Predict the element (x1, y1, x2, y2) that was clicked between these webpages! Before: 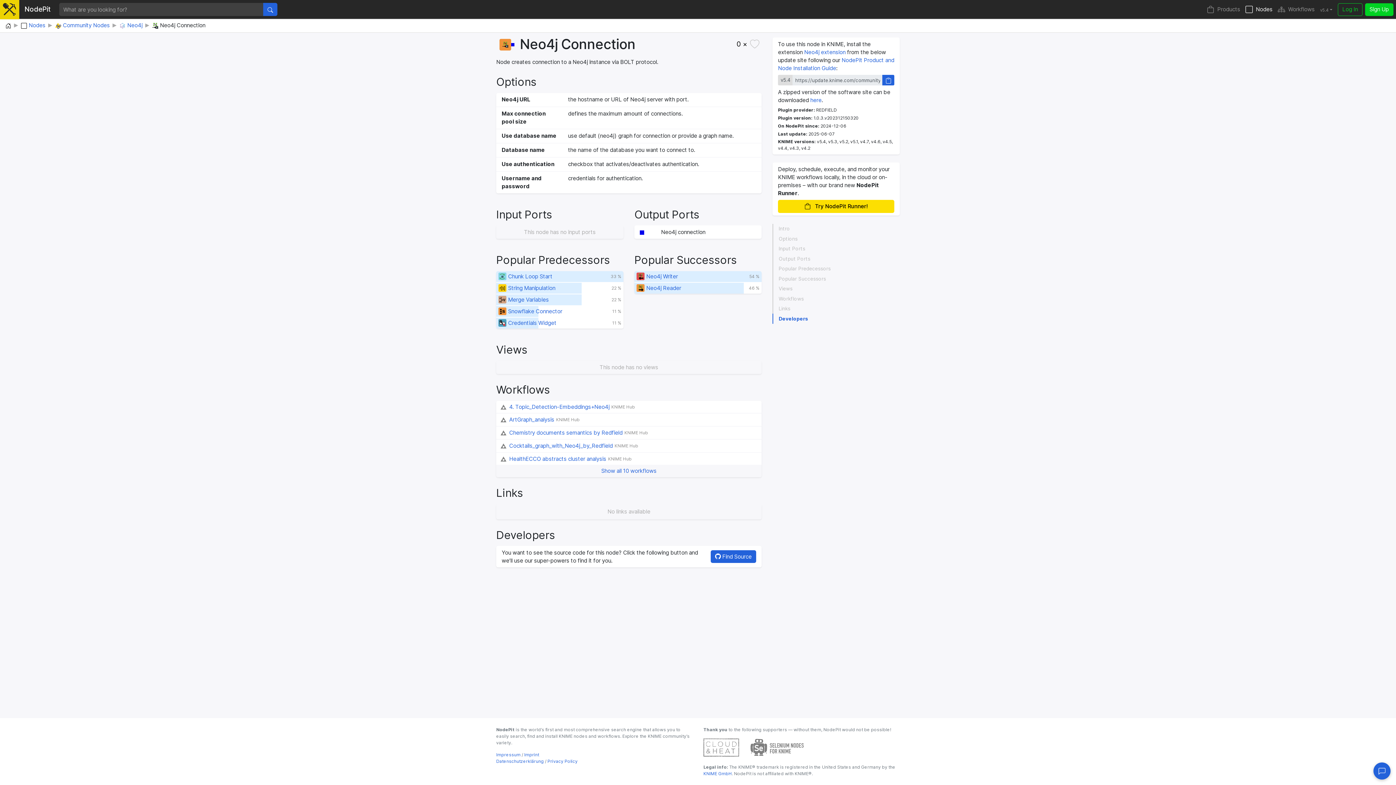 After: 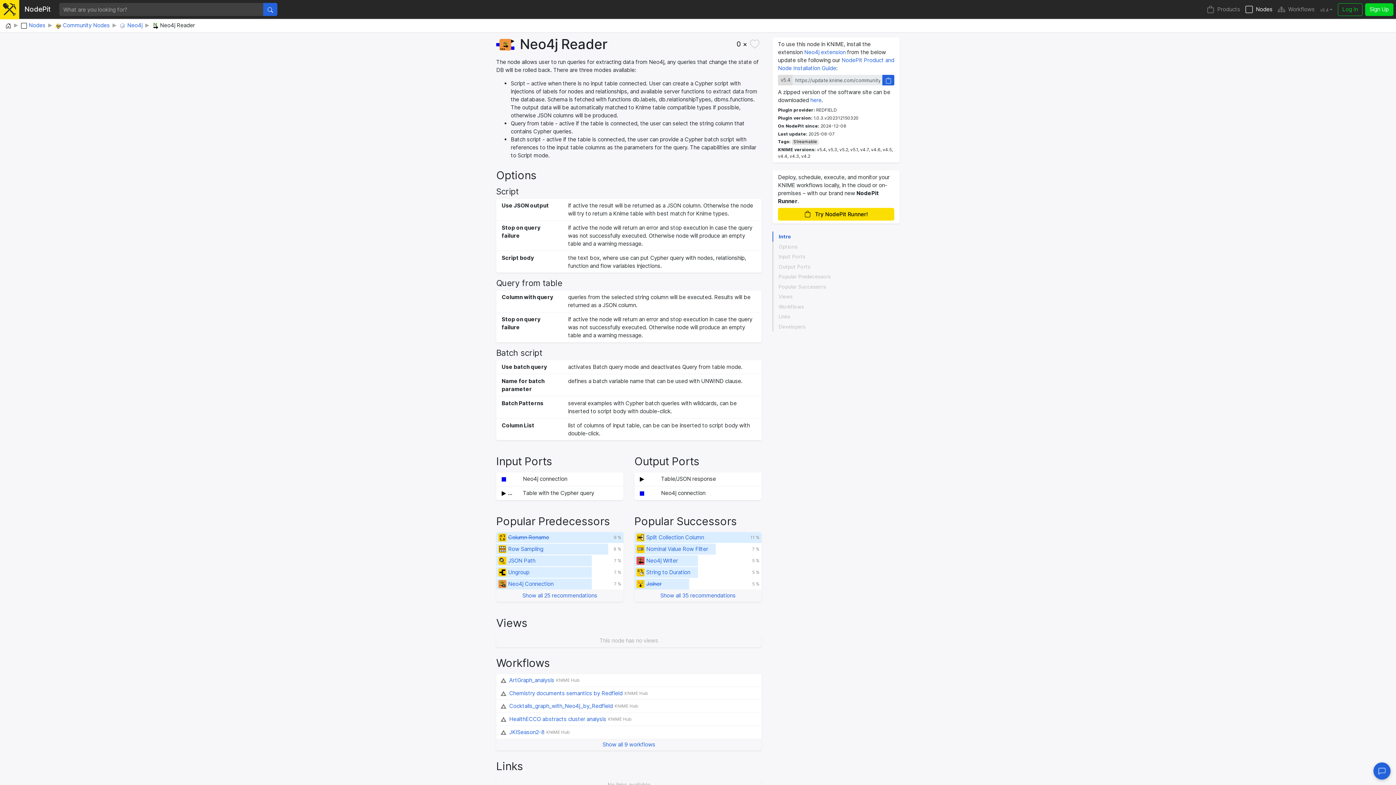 Action: bbox: (634, 282, 761, 293) label: Neo4j Reader
46 %